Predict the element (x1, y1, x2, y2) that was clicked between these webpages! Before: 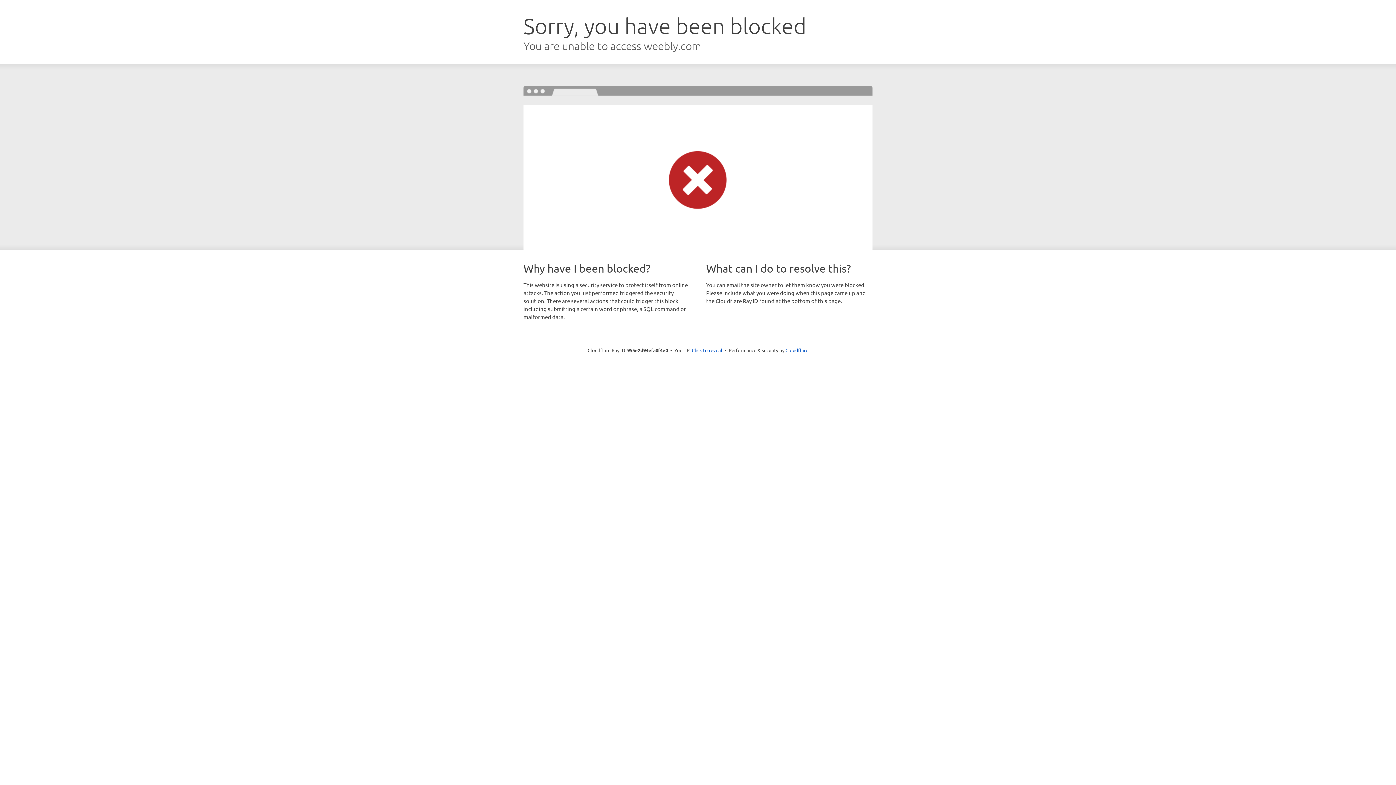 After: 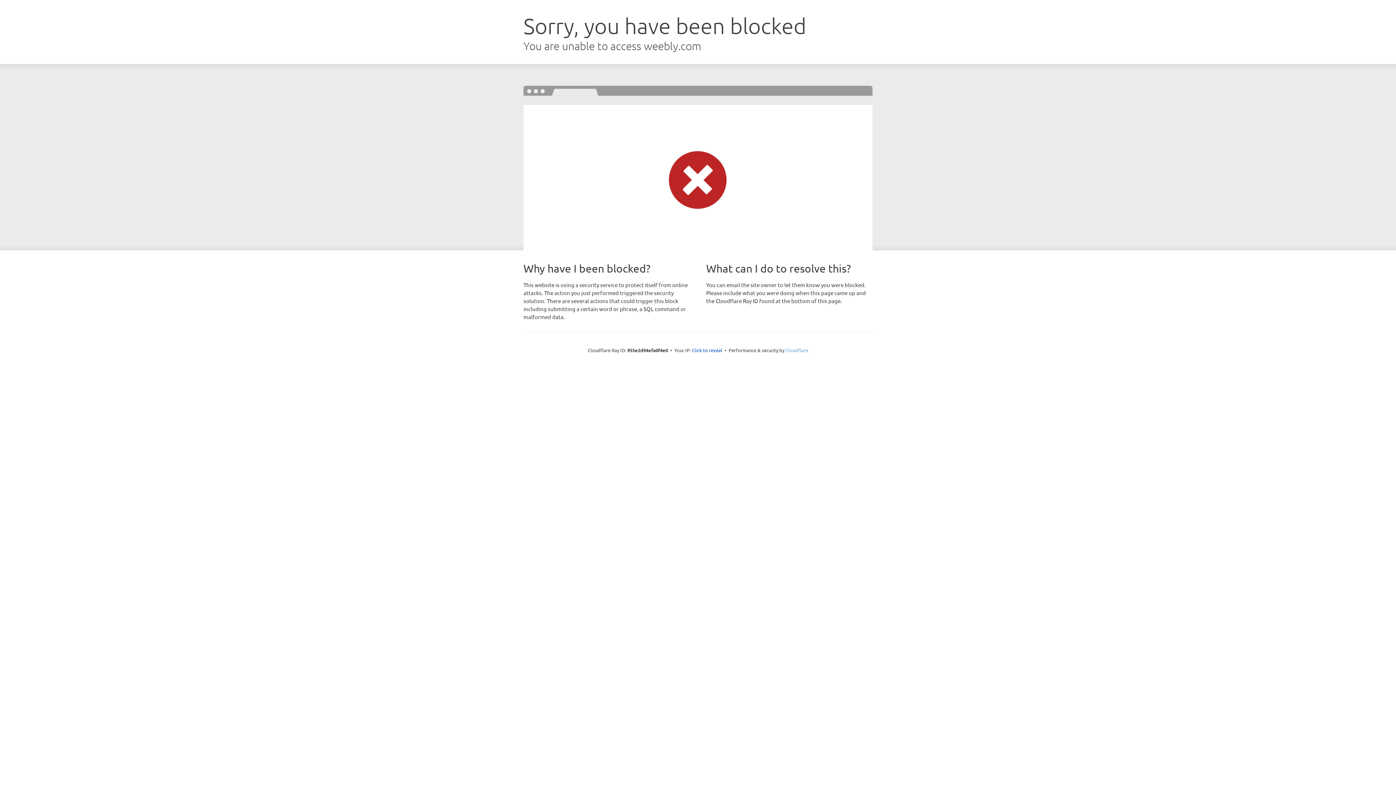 Action: label: Cloudflare bbox: (785, 347, 808, 353)